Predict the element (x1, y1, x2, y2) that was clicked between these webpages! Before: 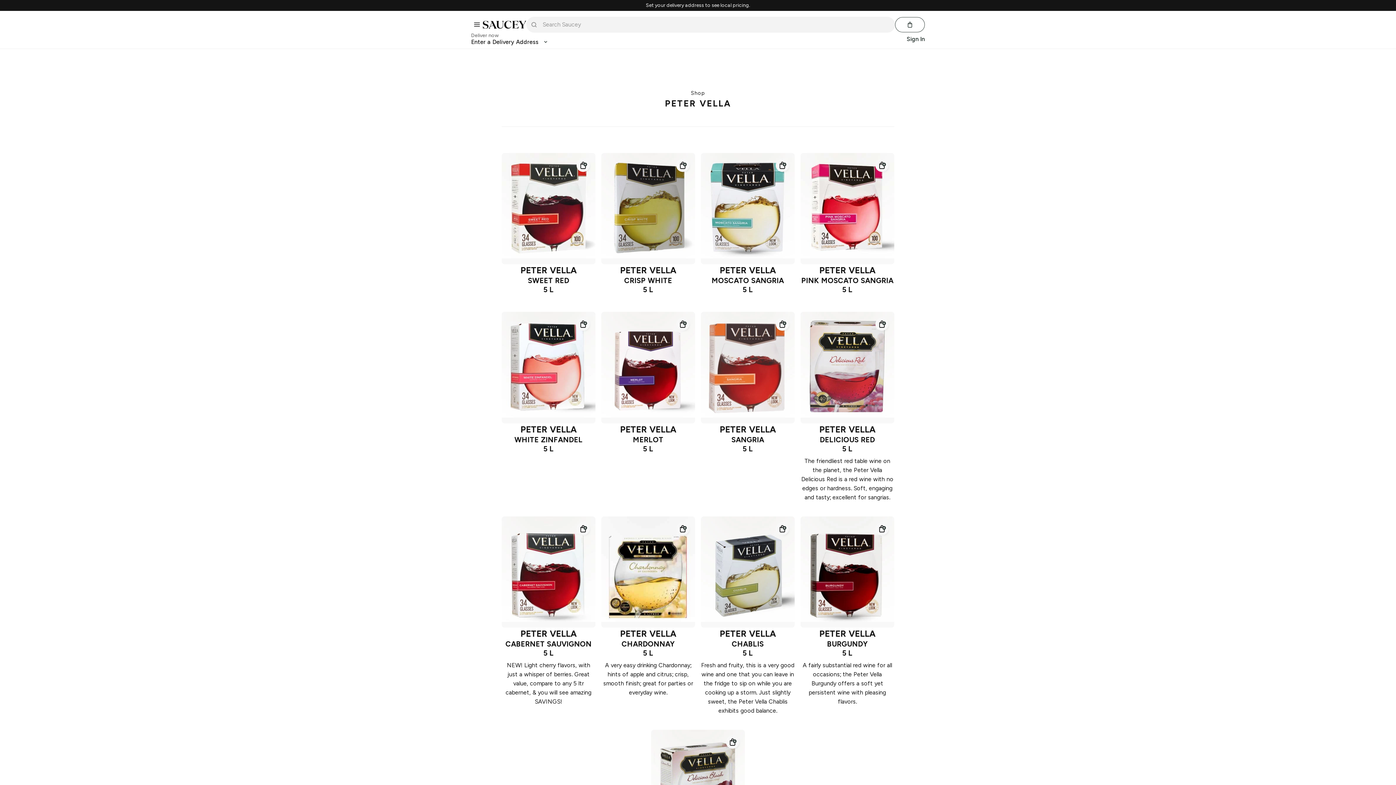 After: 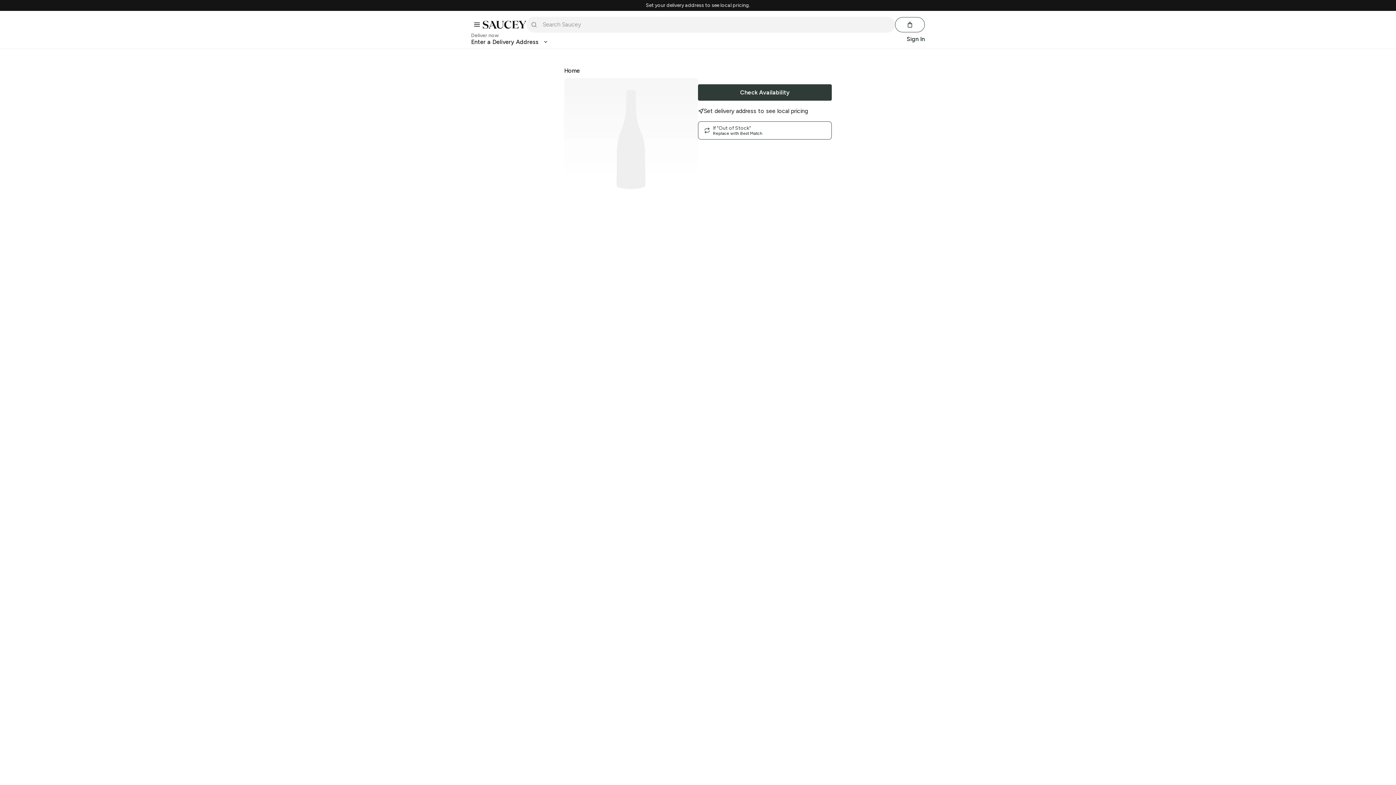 Action: bbox: (800, 516, 894, 627)